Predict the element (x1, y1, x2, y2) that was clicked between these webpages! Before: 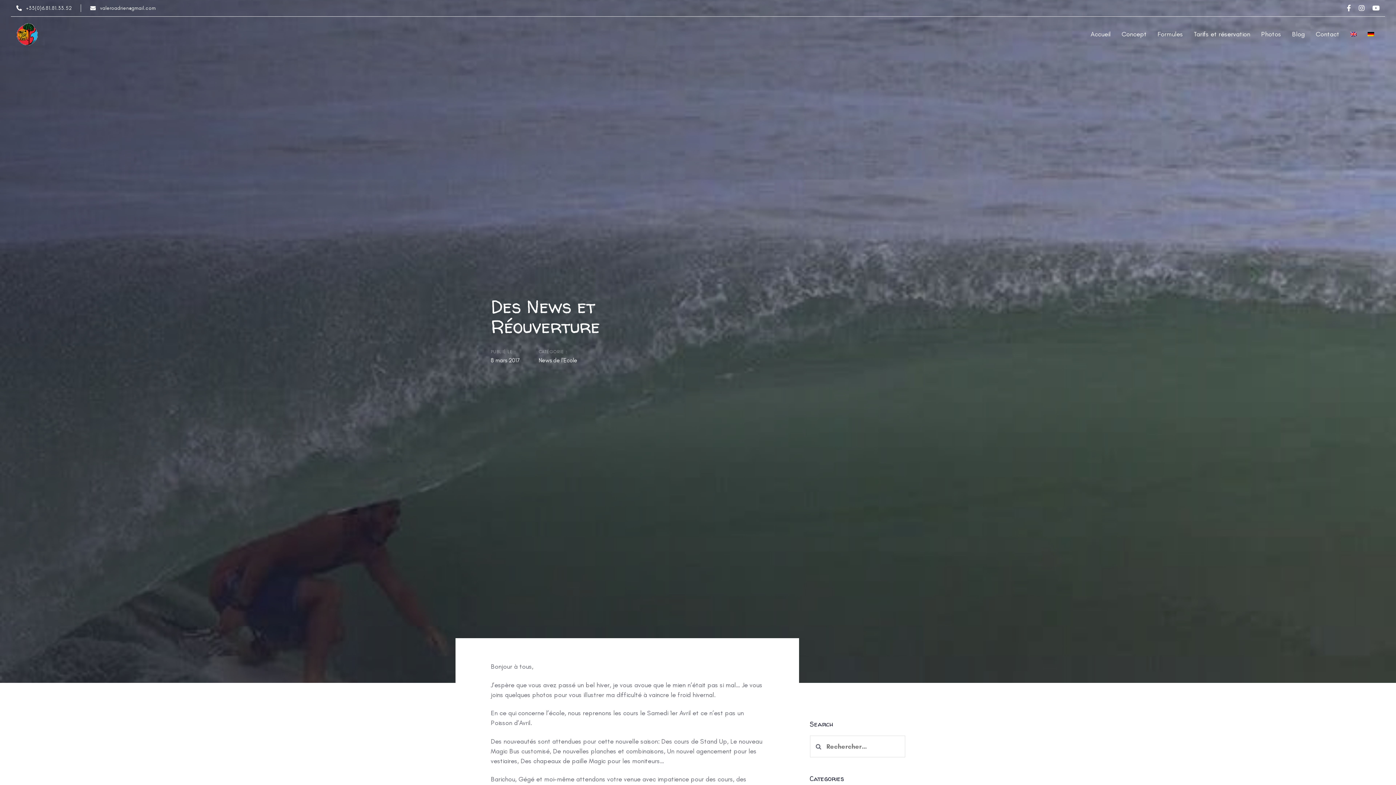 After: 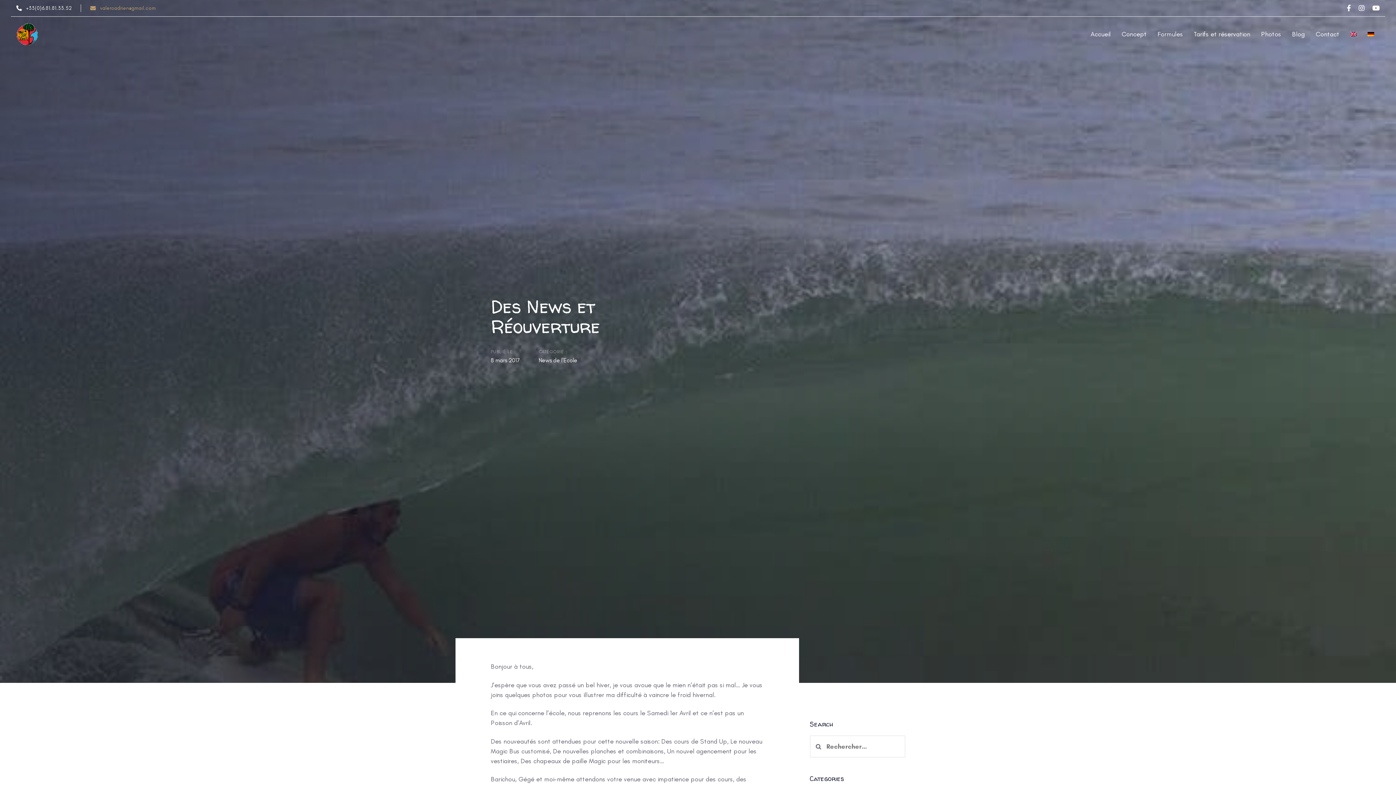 Action: label: valeroadrien@gmail.com bbox: (90, 4, 155, 12)